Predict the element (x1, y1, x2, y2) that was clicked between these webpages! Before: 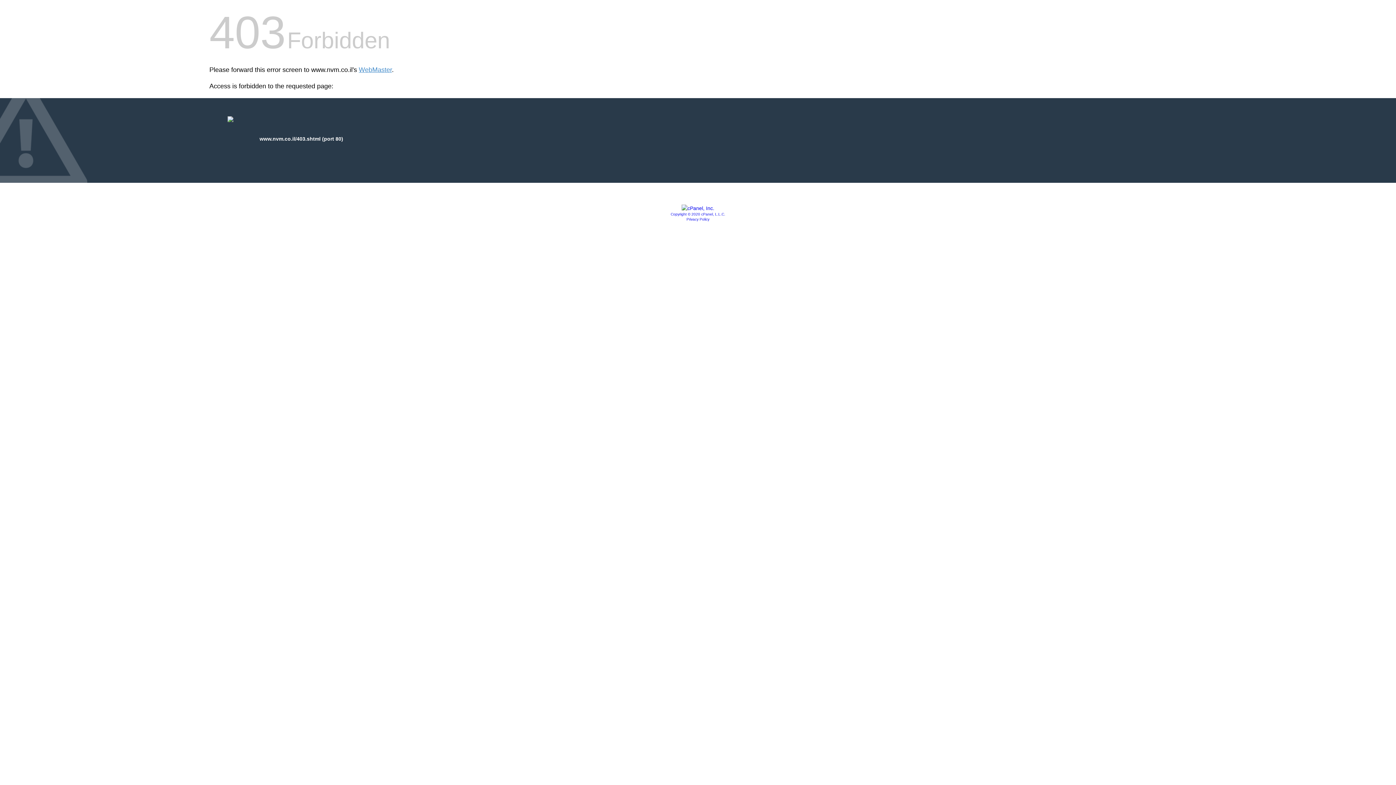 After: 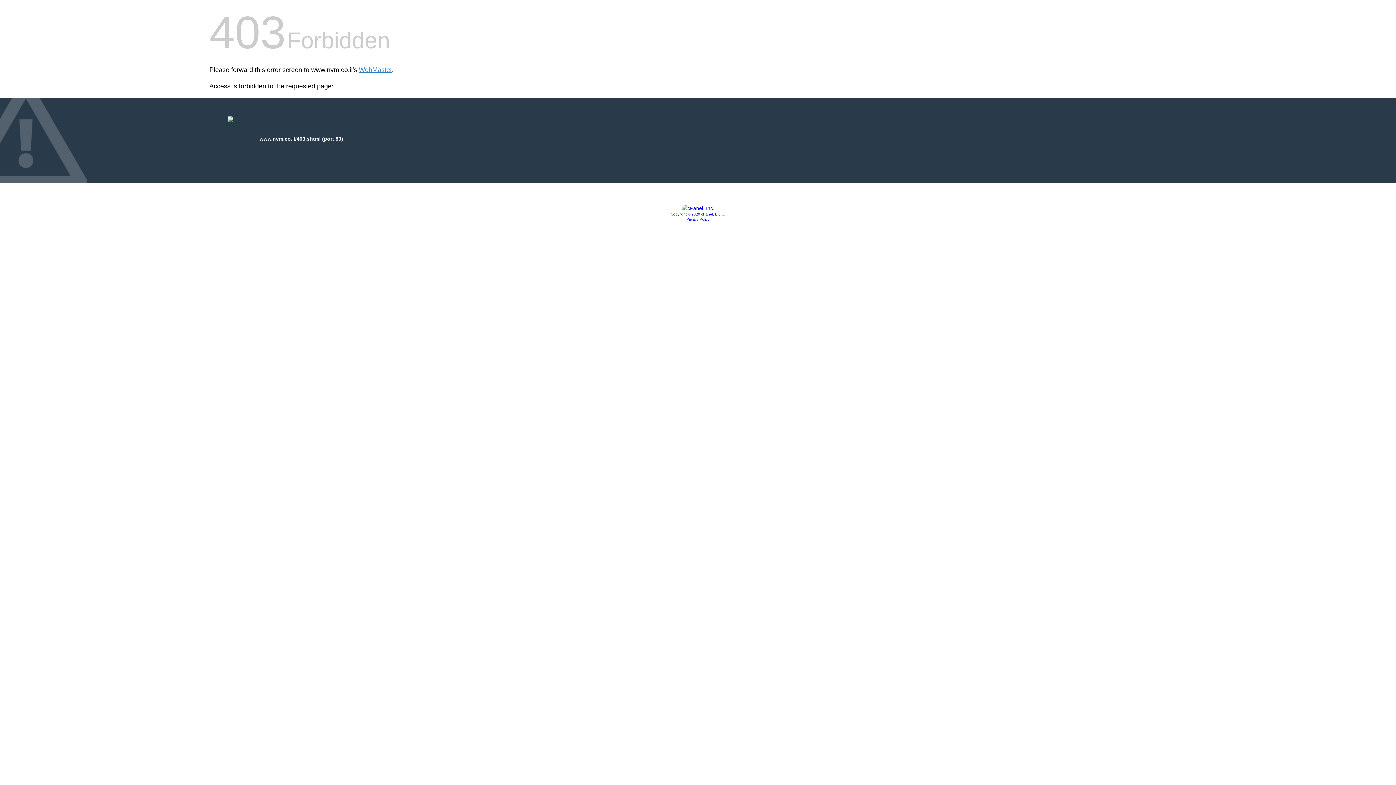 Action: bbox: (686, 217, 709, 221) label: Privacy Policy